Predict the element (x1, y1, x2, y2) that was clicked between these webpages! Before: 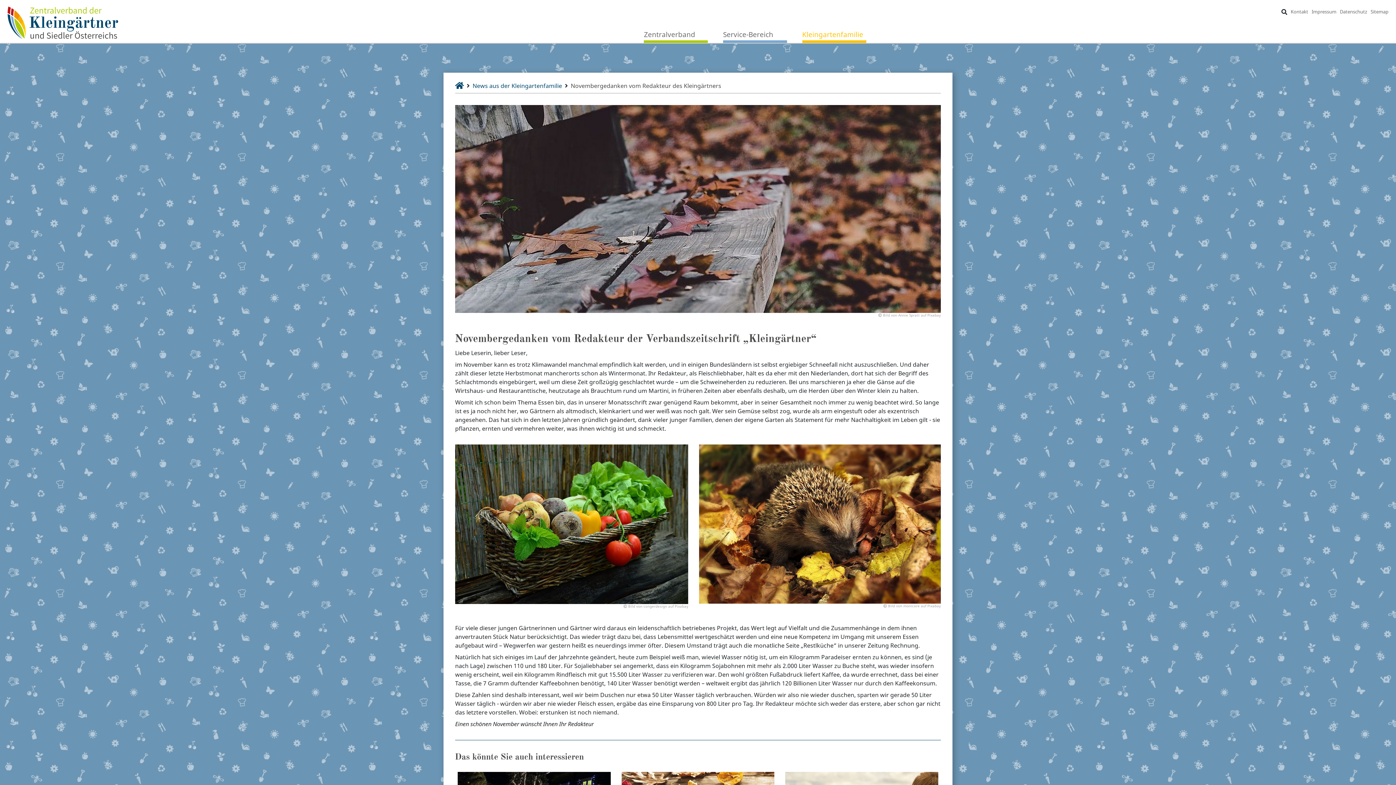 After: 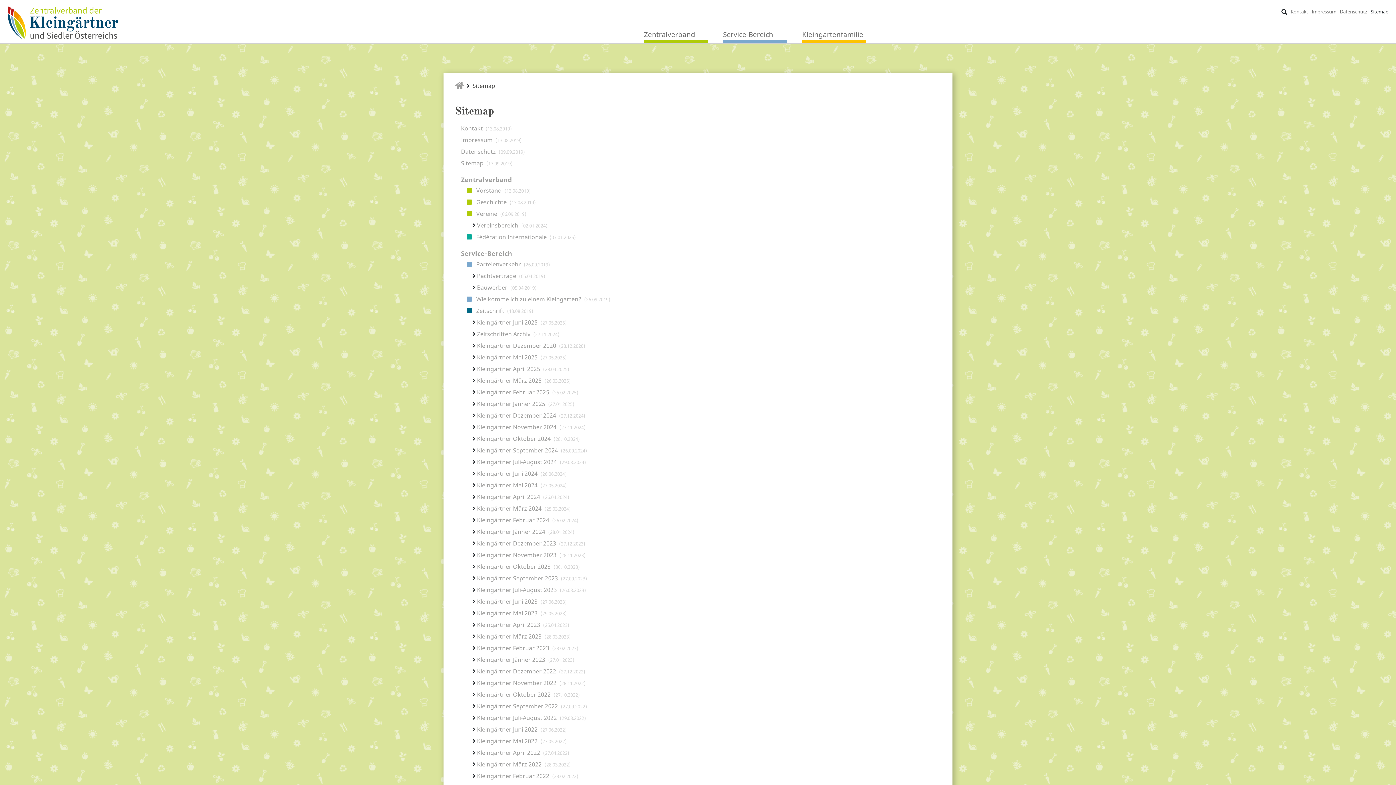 Action: bbox: (1370, 5, 1388, 17) label: Sitemap